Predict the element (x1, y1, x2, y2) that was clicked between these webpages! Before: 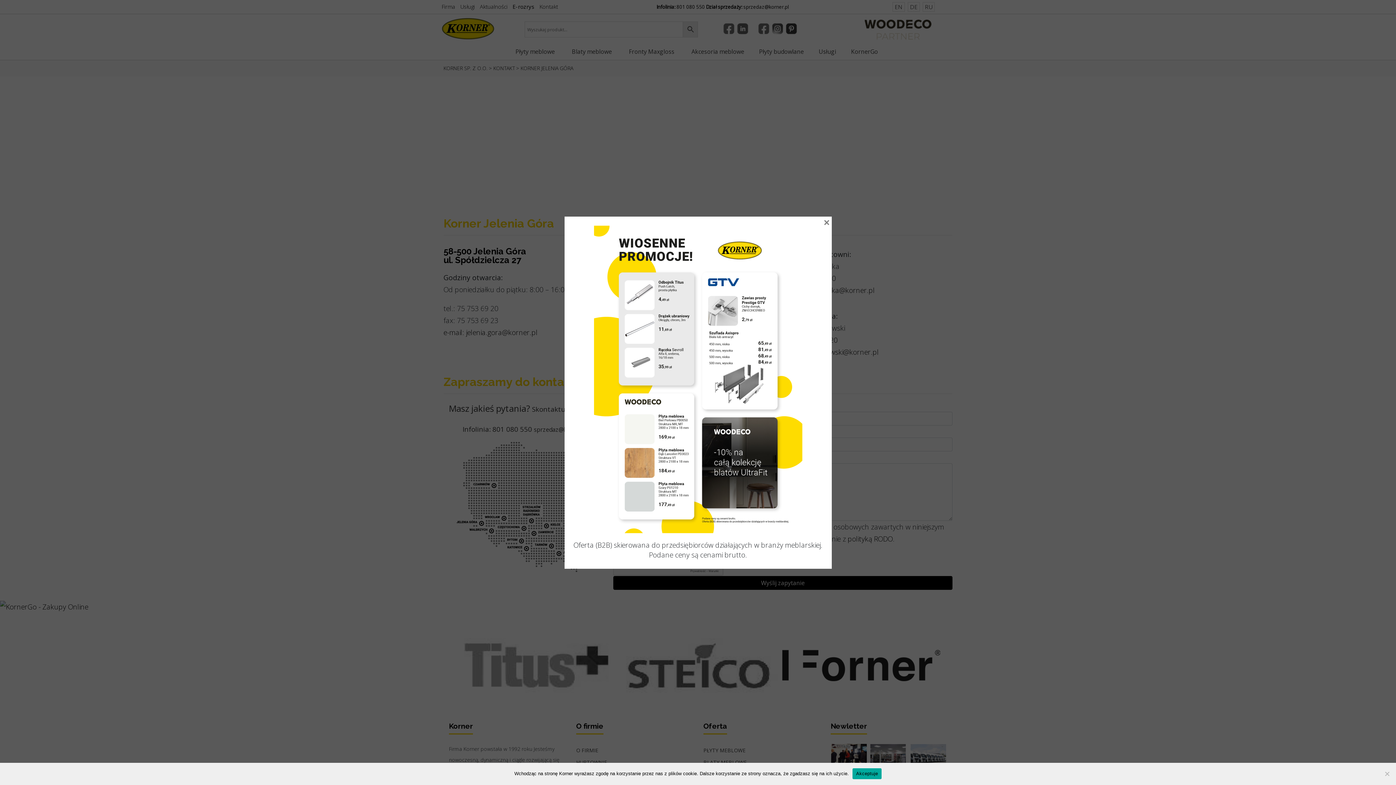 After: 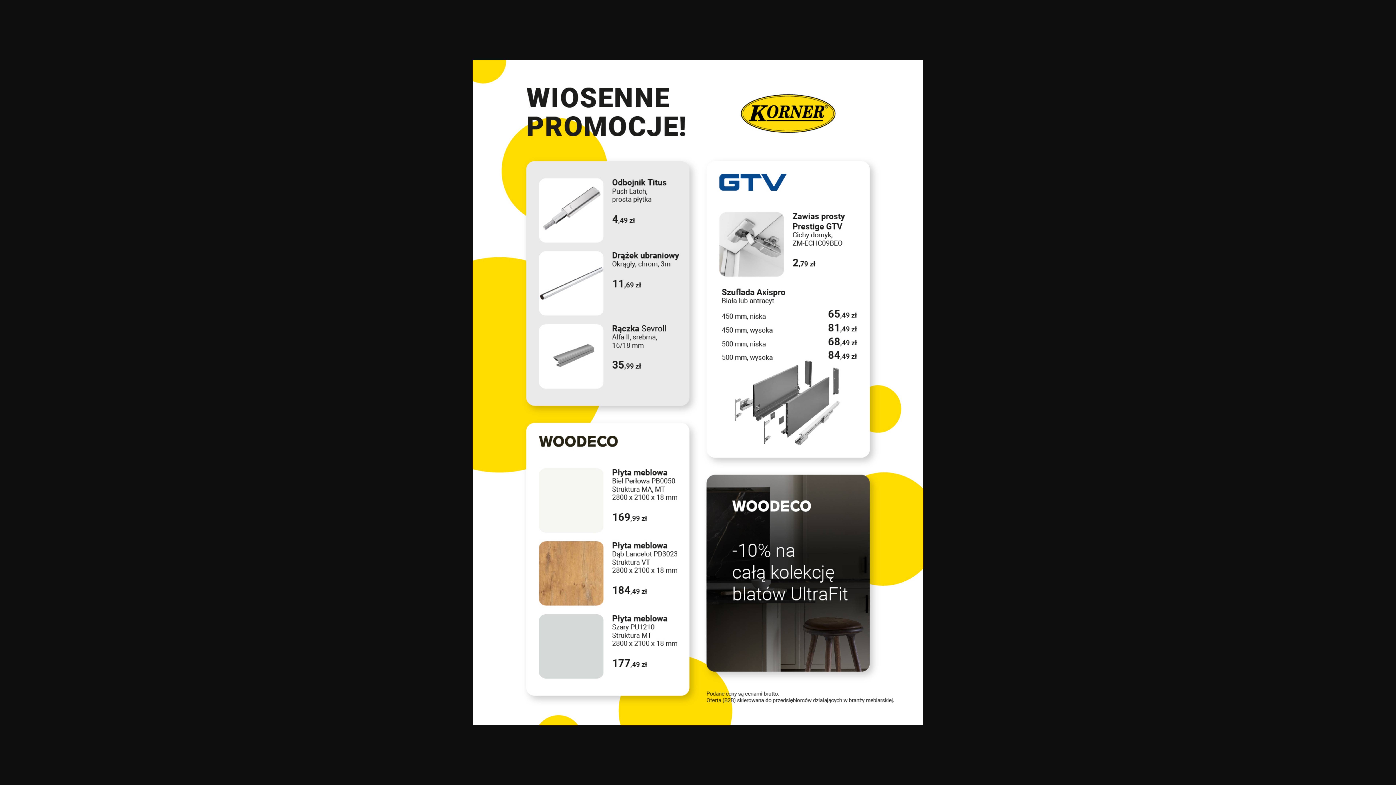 Action: bbox: (573, 225, 822, 533)